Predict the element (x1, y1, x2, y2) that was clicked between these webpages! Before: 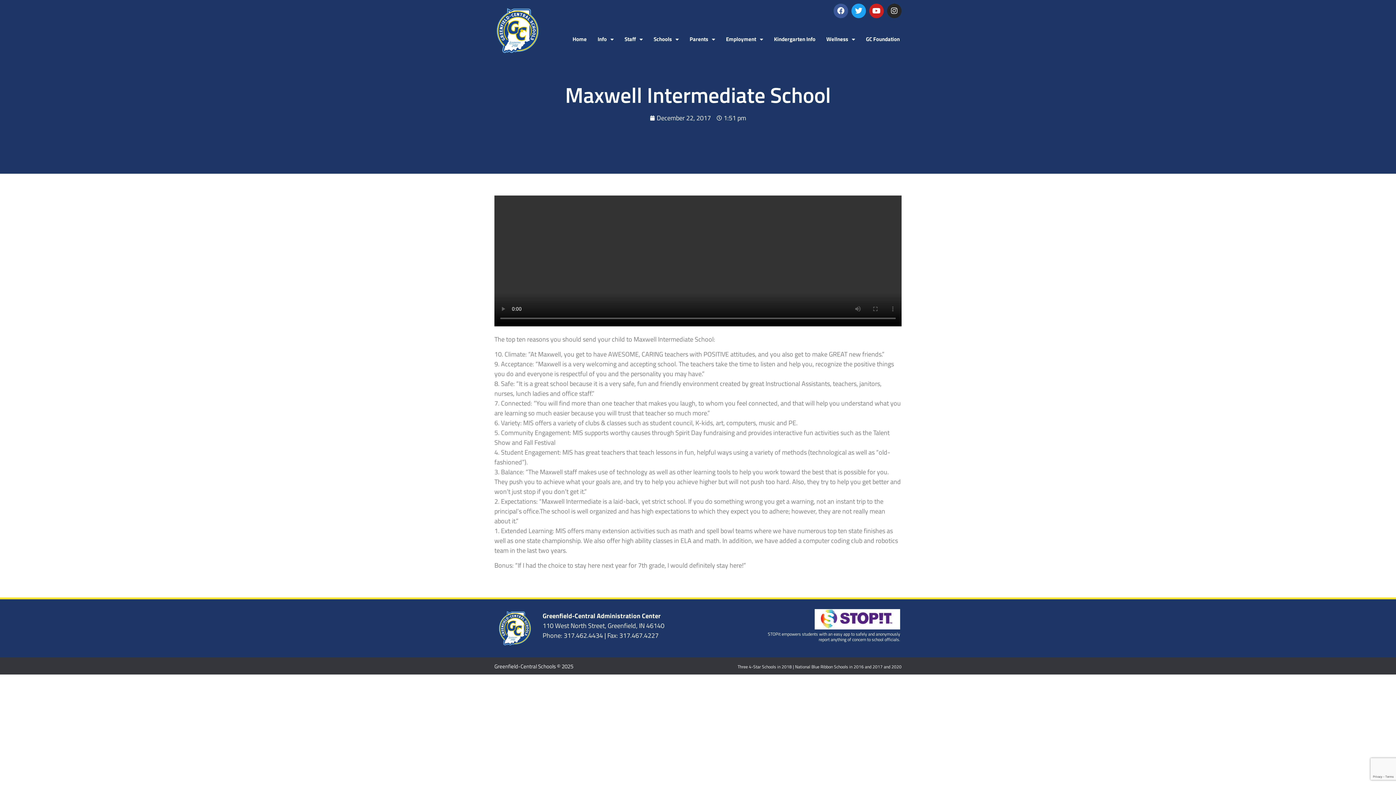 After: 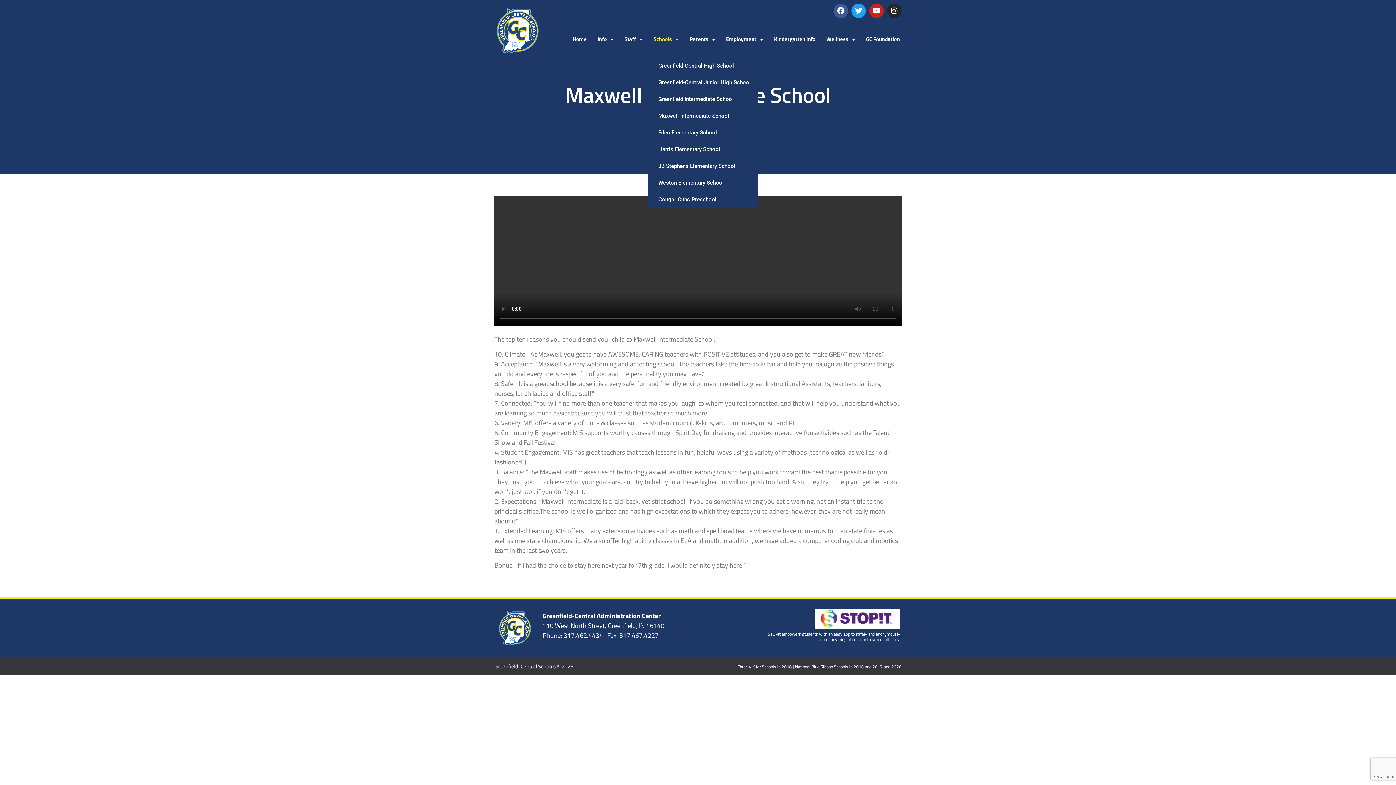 Action: bbox: (648, 21, 684, 57) label: Schools